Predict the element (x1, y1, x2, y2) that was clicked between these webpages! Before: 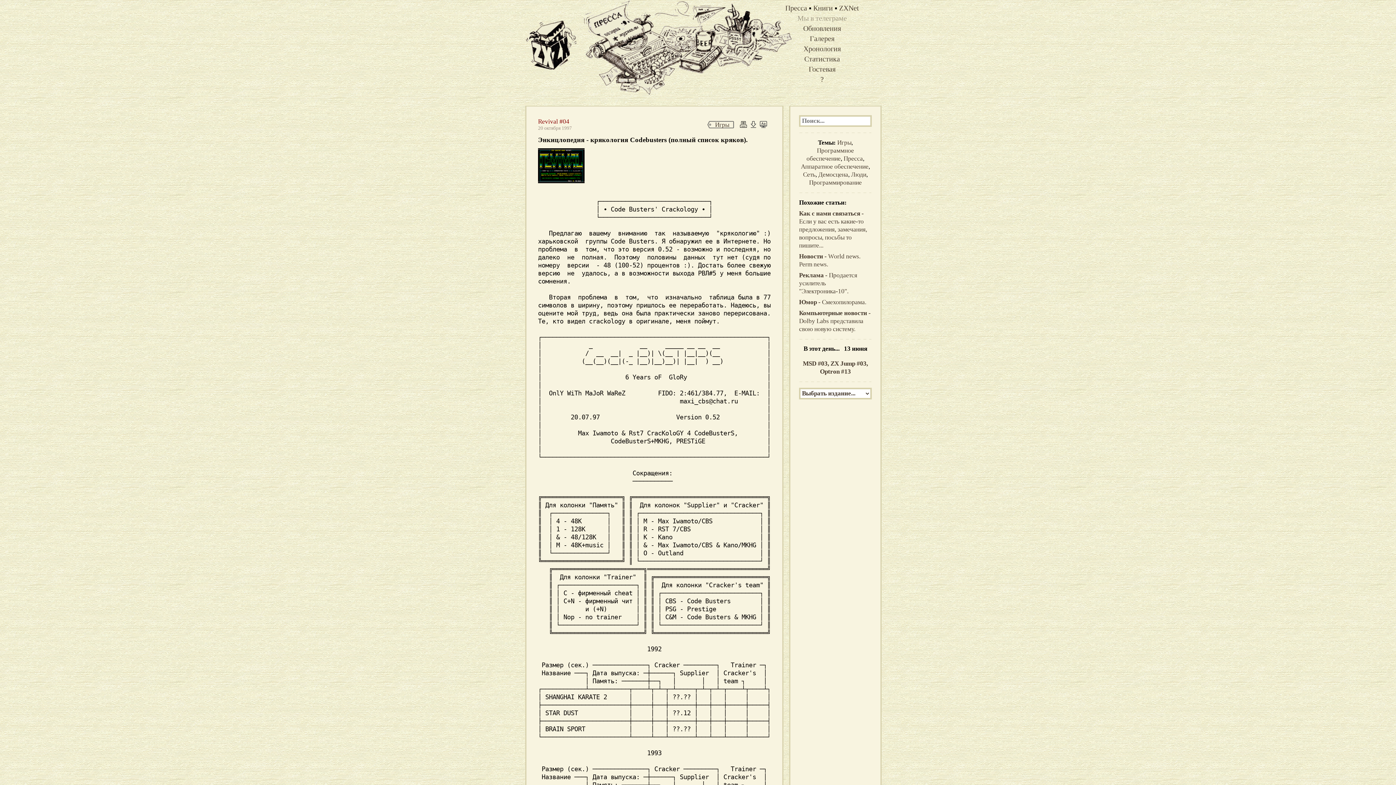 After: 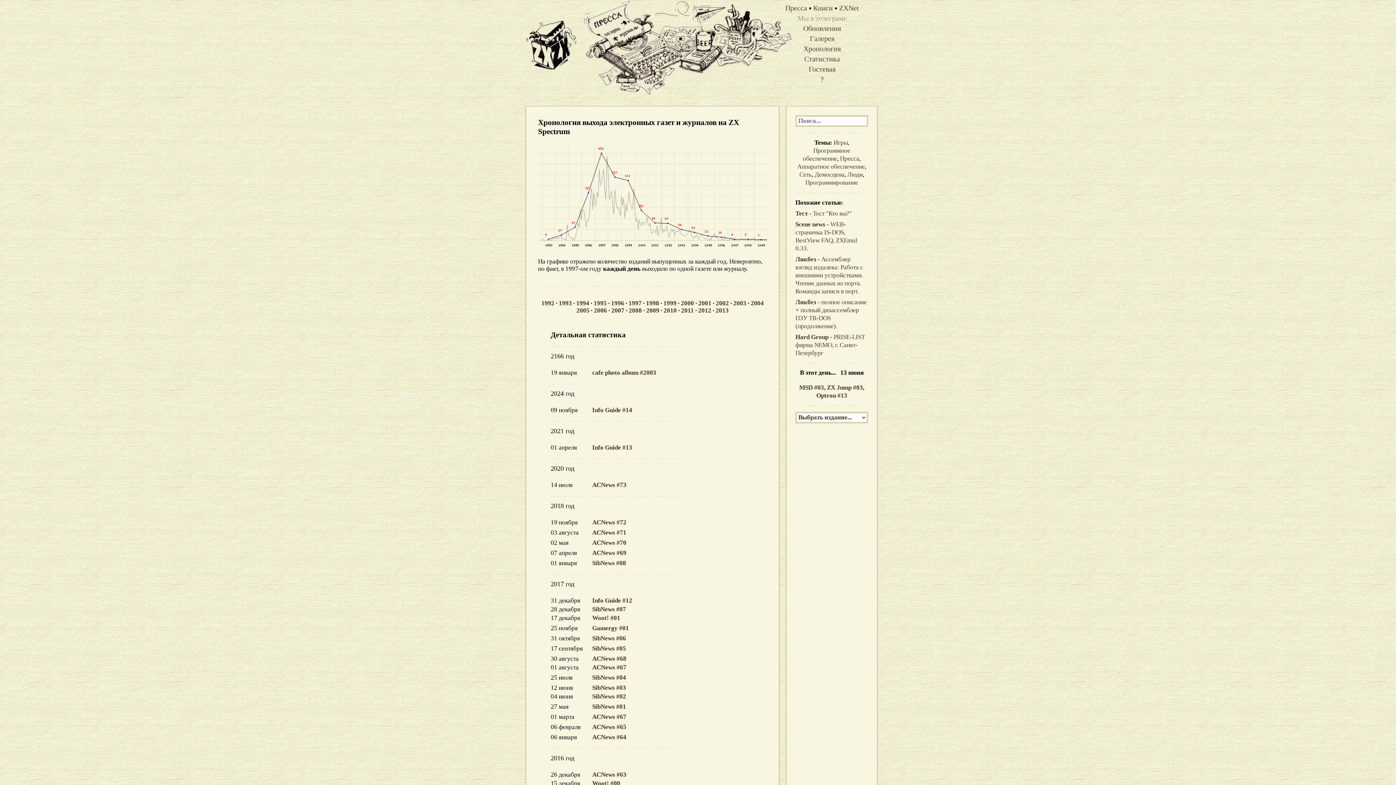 Action: label: Хронология bbox: (803, 44, 841, 52)